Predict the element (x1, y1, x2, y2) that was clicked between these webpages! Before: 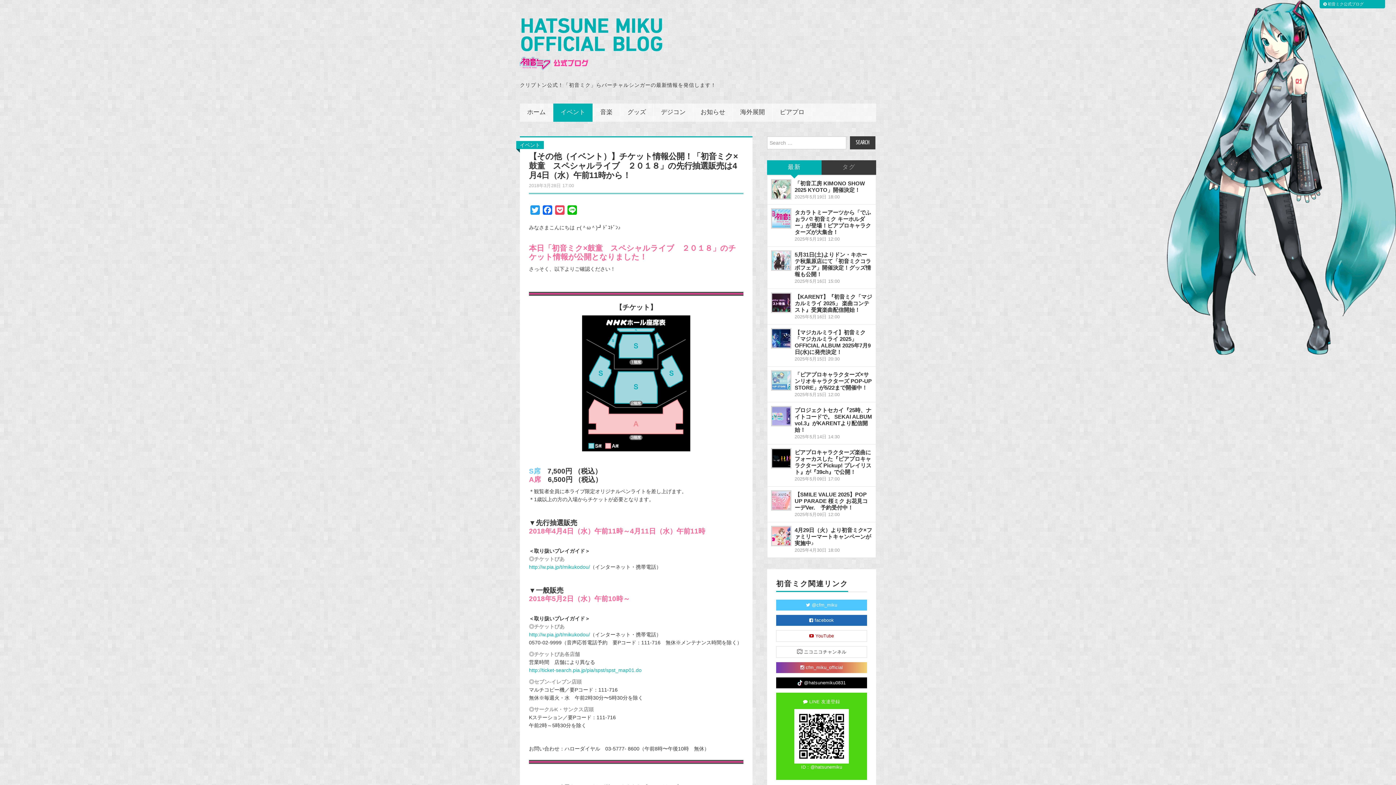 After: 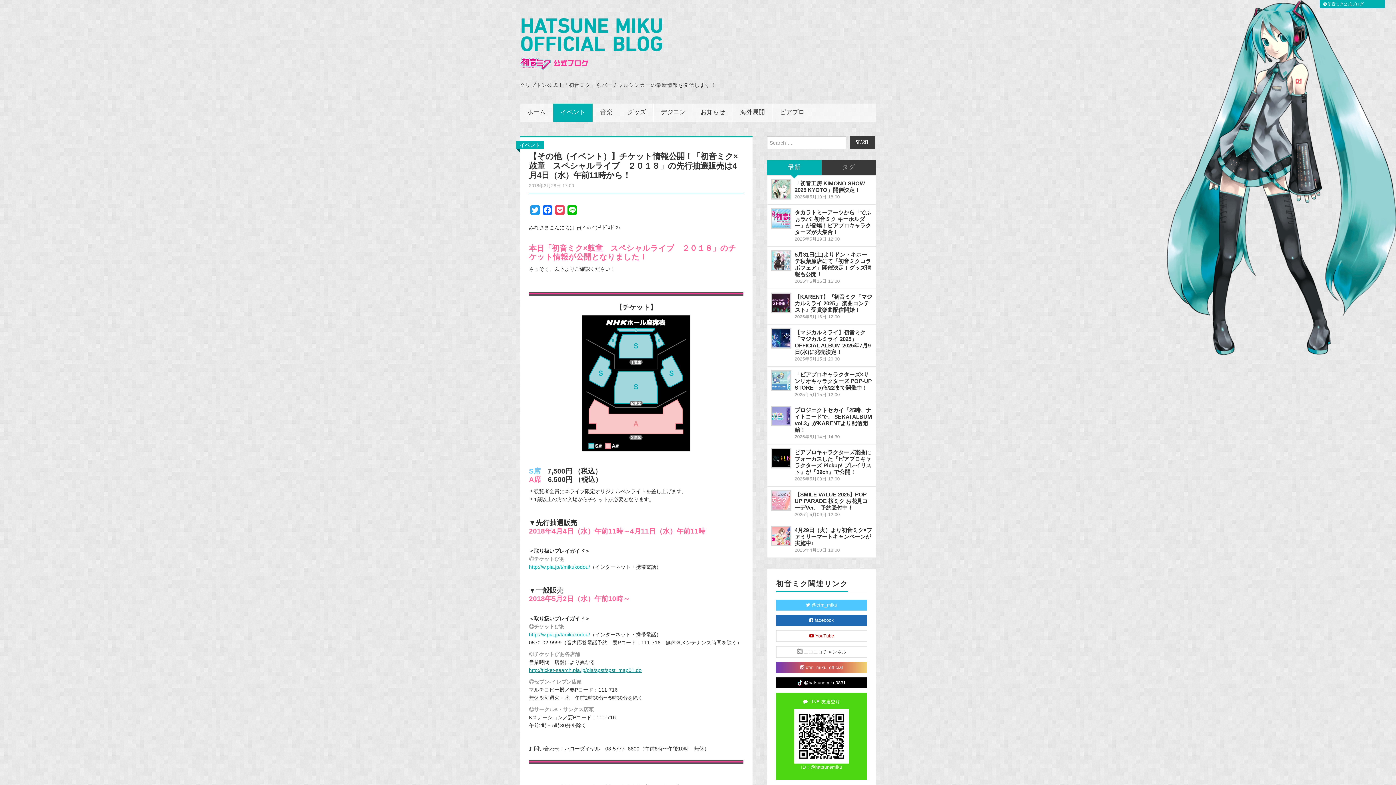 Action: label: http://ticket-search.pia.jp/pia/spst/spst_map01.do
 bbox: (529, 667, 641, 673)